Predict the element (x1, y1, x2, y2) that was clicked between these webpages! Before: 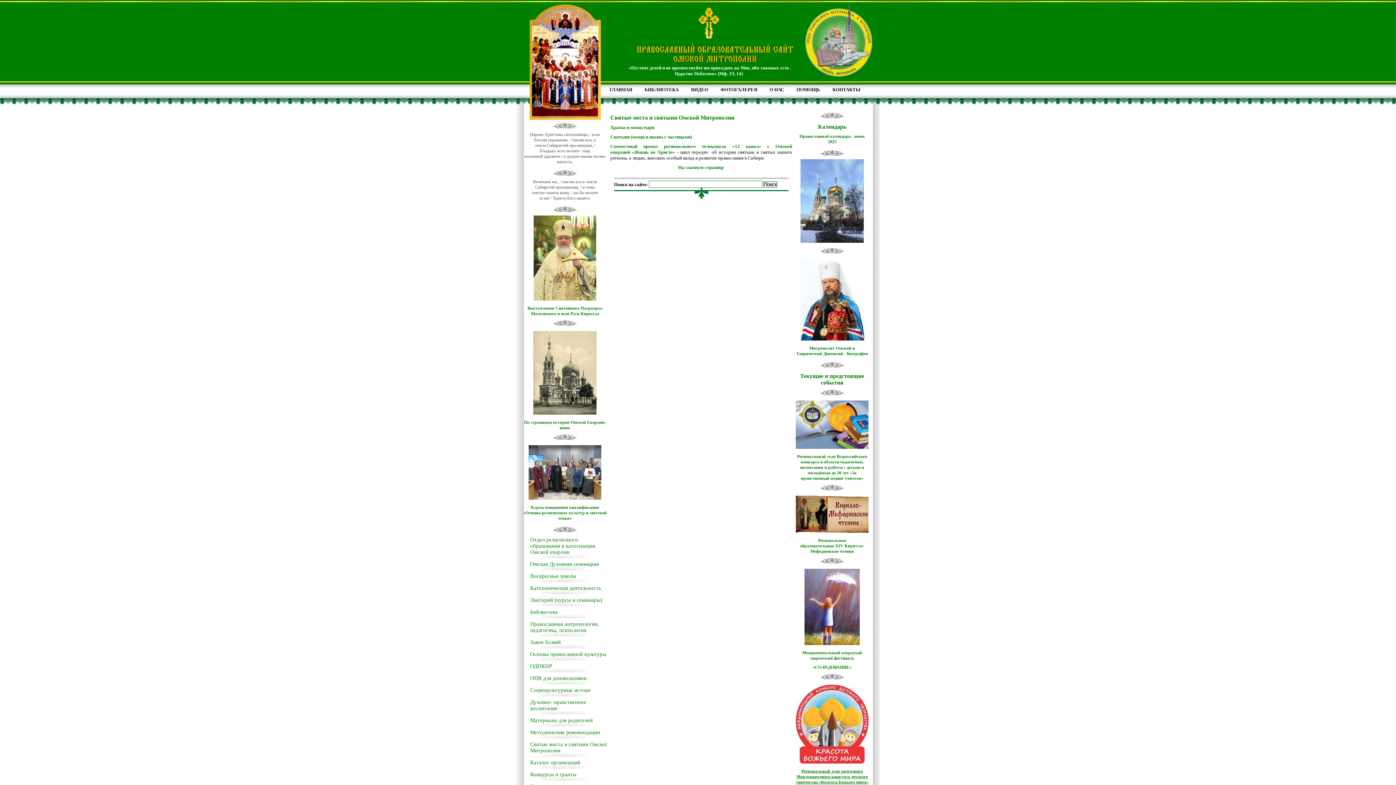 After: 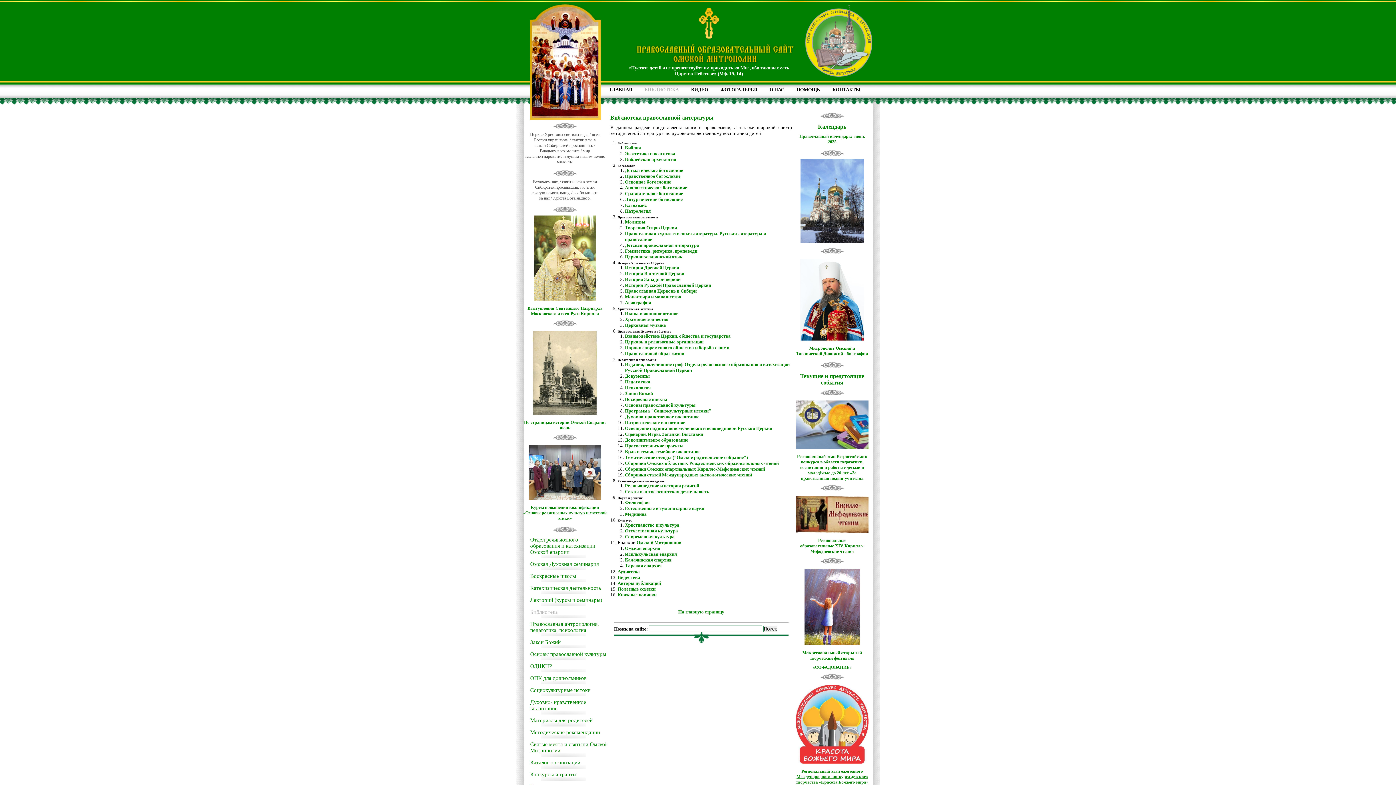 Action: bbox: (644, 86, 678, 92) label: БИБЛИОТЕКА